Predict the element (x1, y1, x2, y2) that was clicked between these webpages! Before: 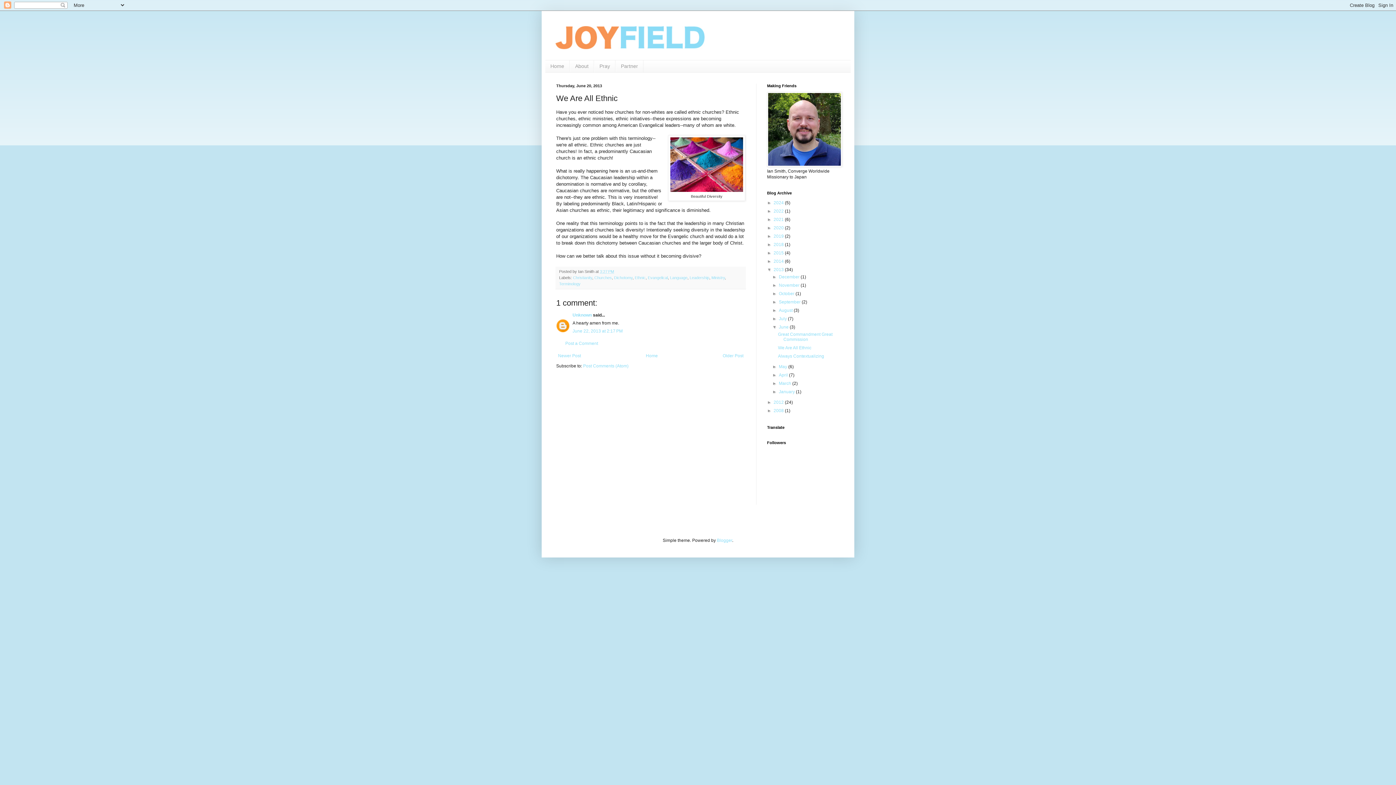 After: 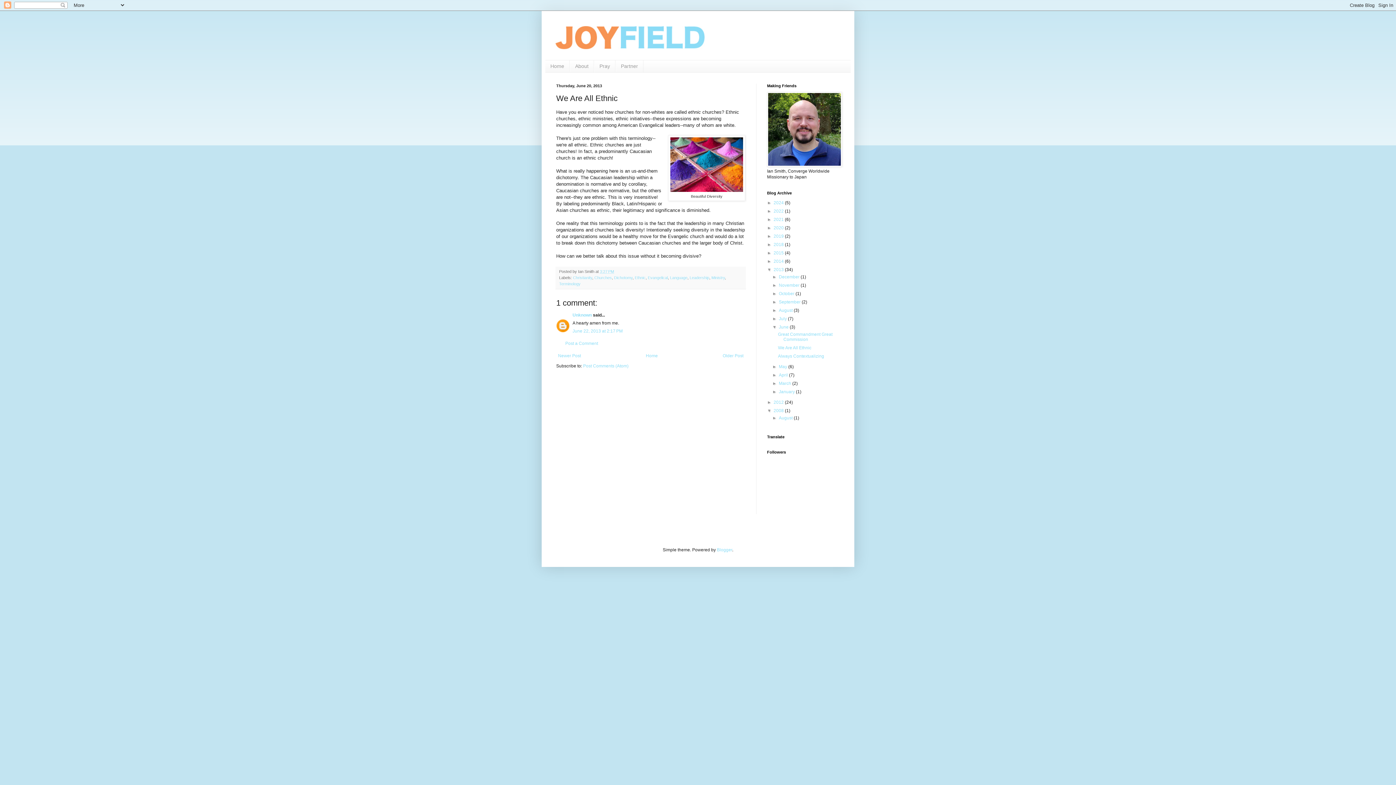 Action: bbox: (767, 408, 773, 413) label: ►  